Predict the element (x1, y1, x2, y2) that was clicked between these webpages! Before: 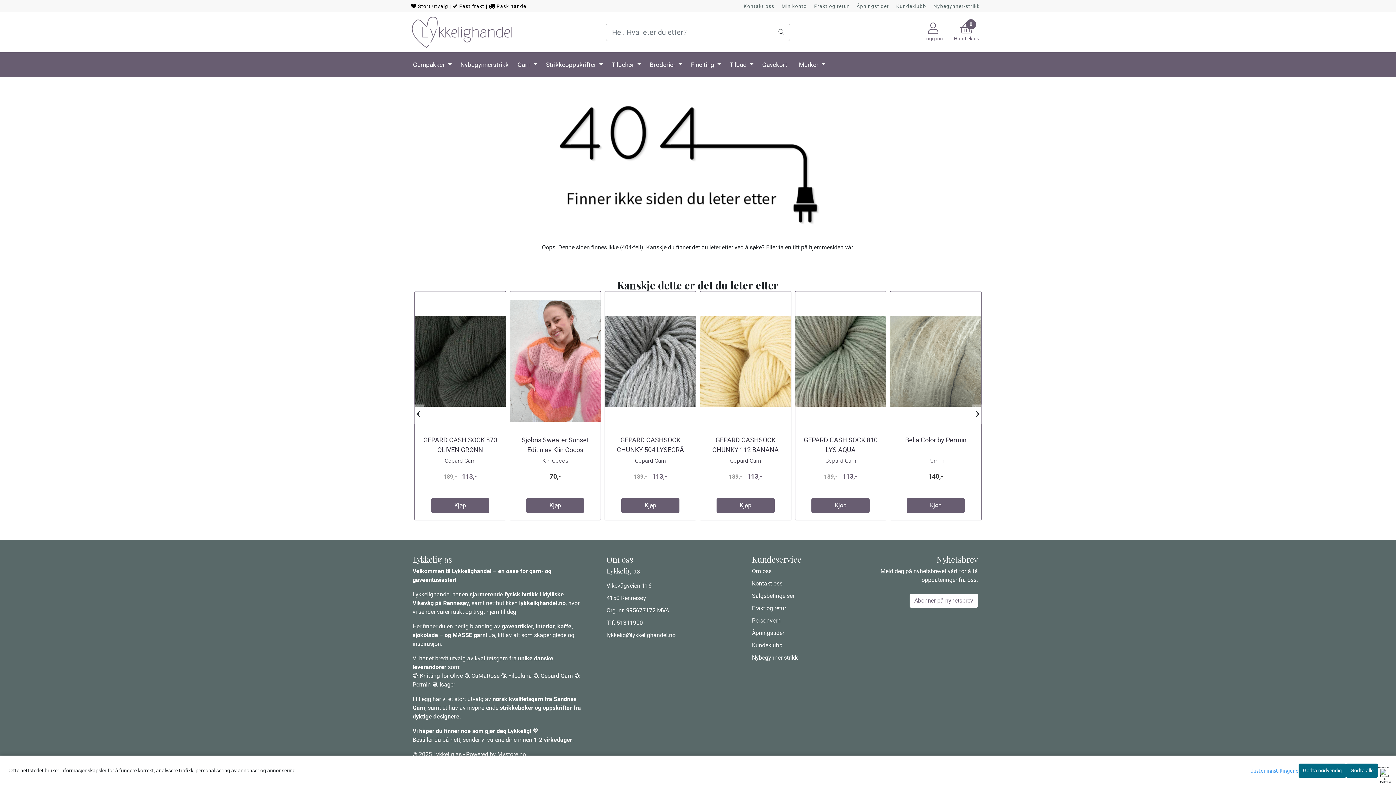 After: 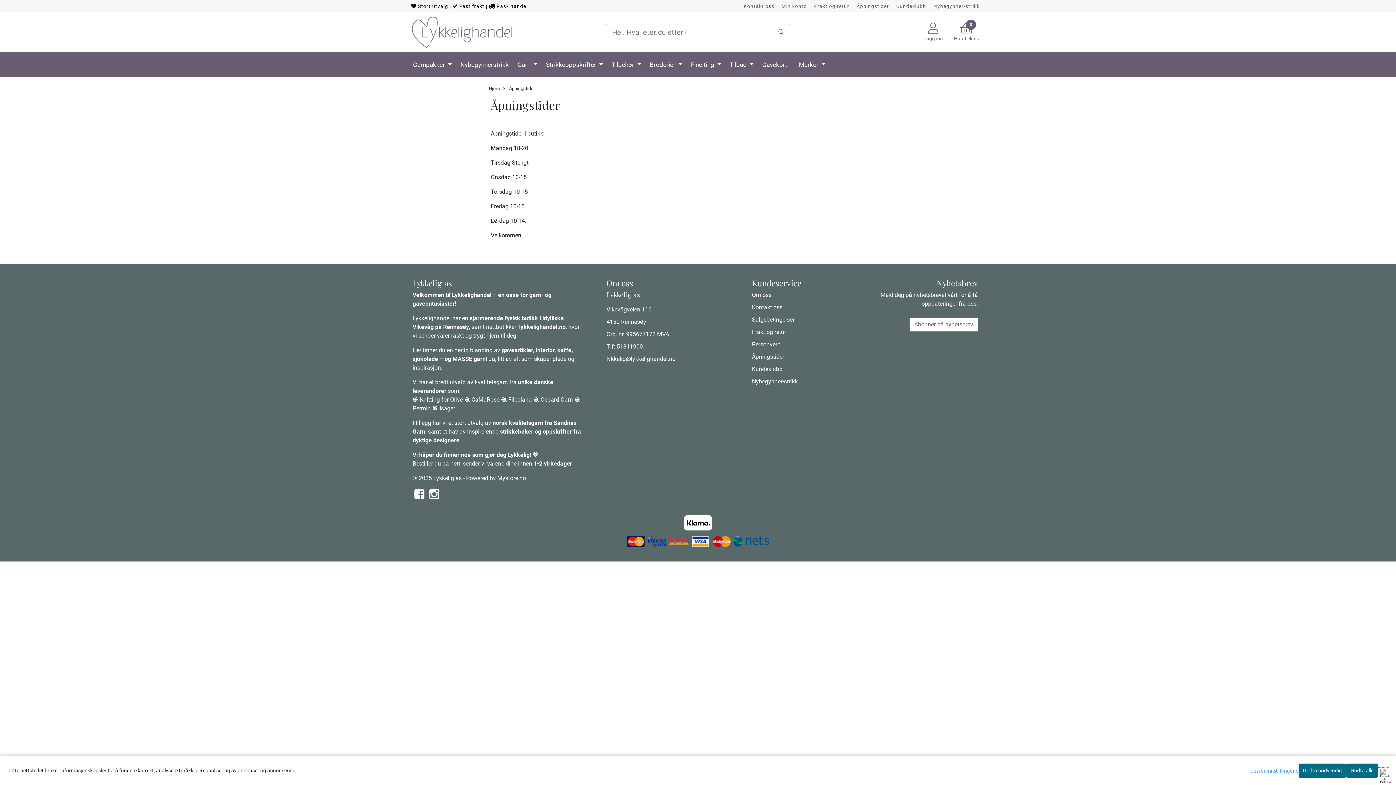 Action: bbox: (752, 629, 784, 636) label: Åpningstider